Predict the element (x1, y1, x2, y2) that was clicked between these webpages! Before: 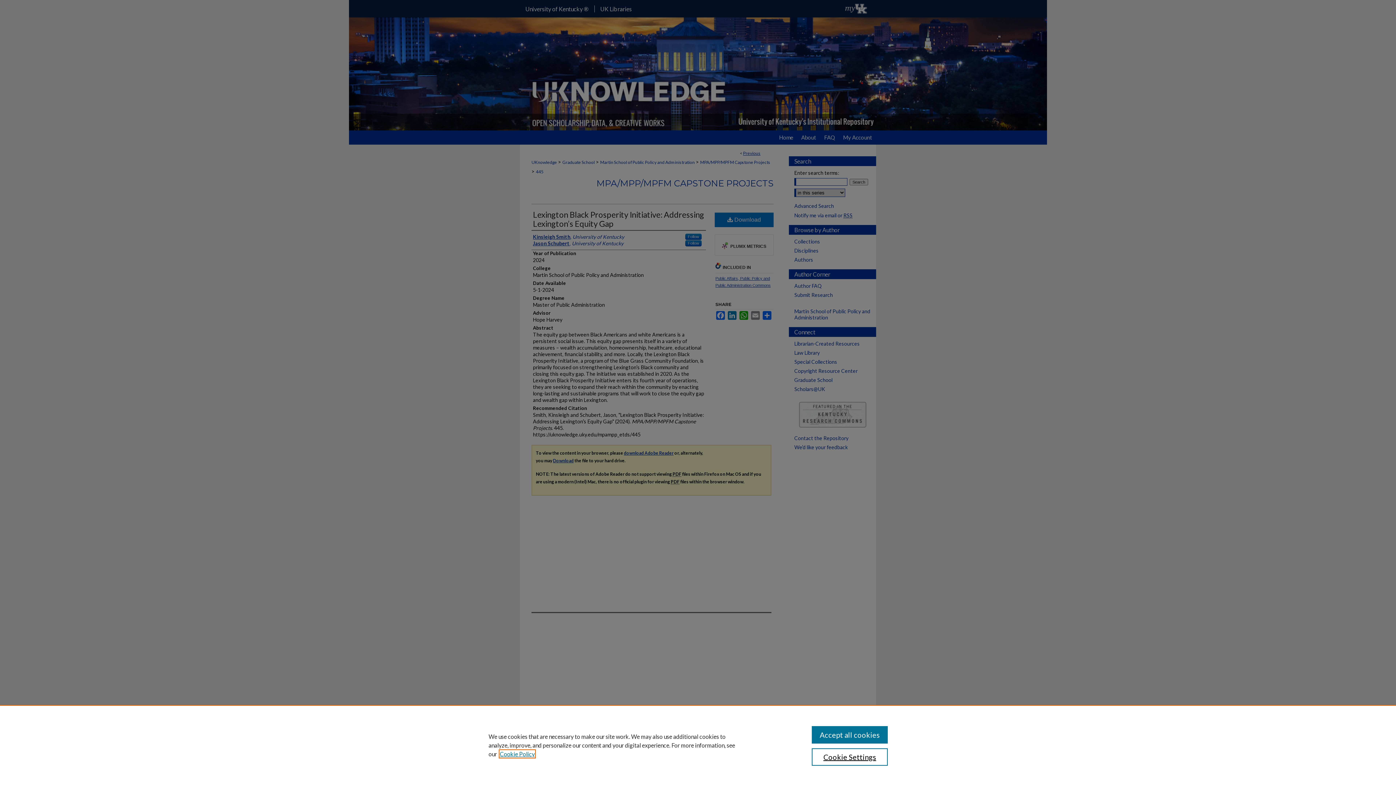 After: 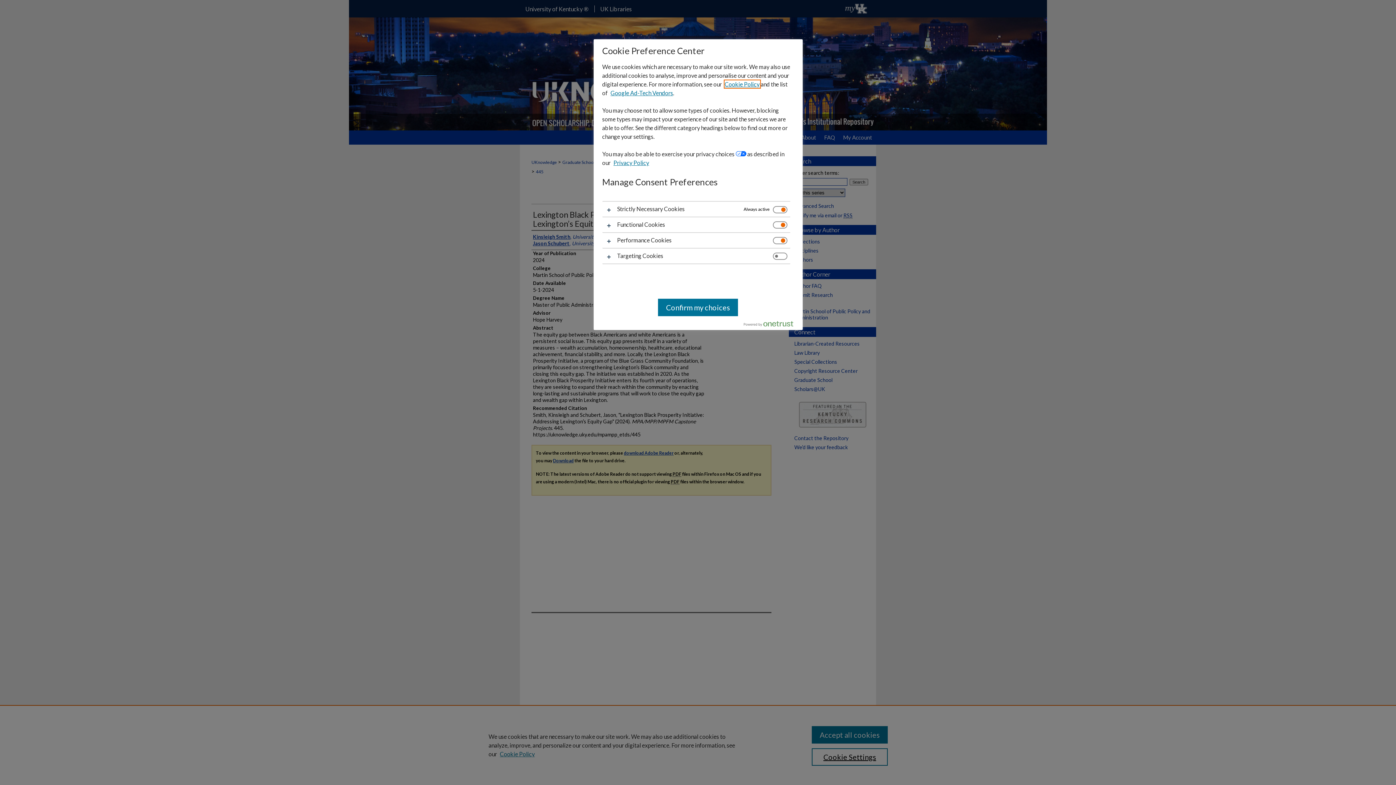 Action: bbox: (811, 748, 887, 766) label: Cookie Settings